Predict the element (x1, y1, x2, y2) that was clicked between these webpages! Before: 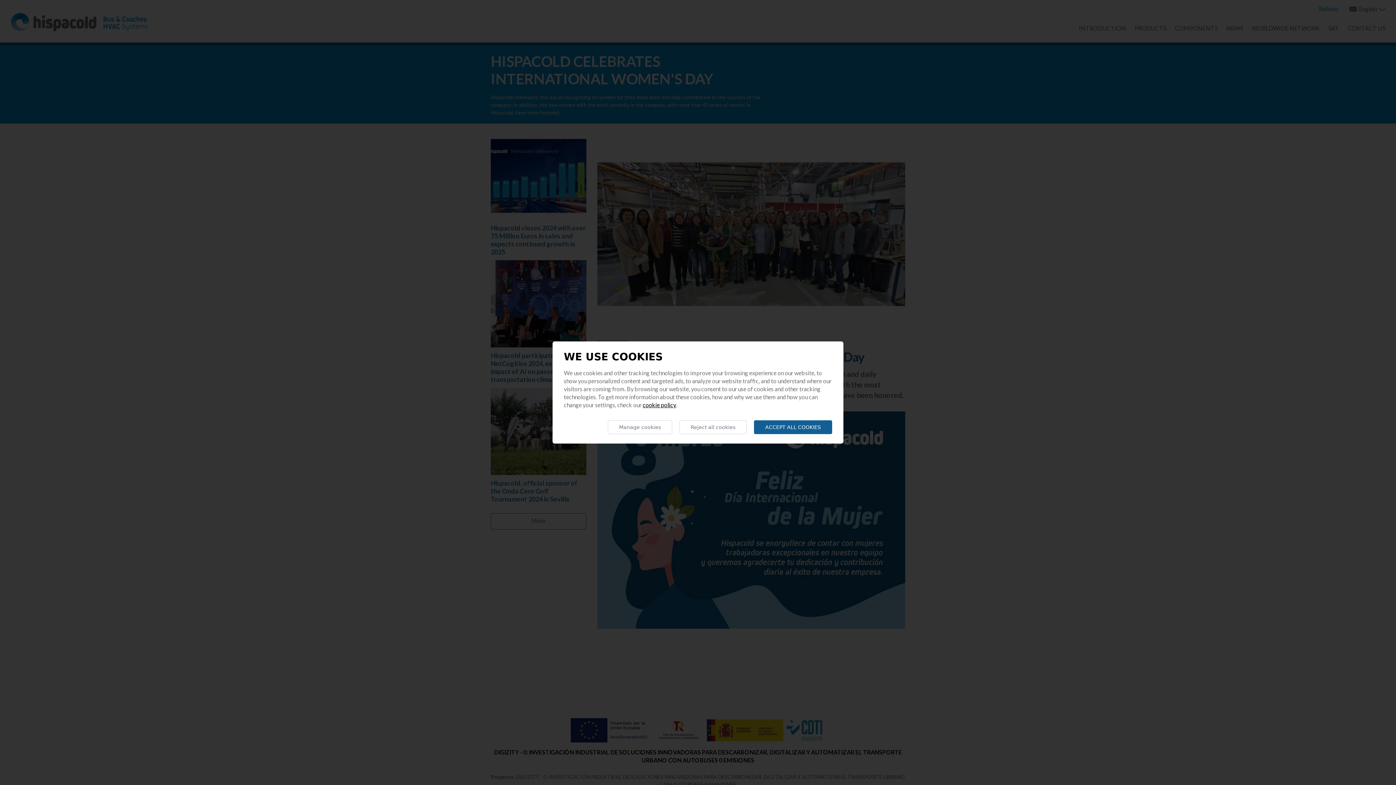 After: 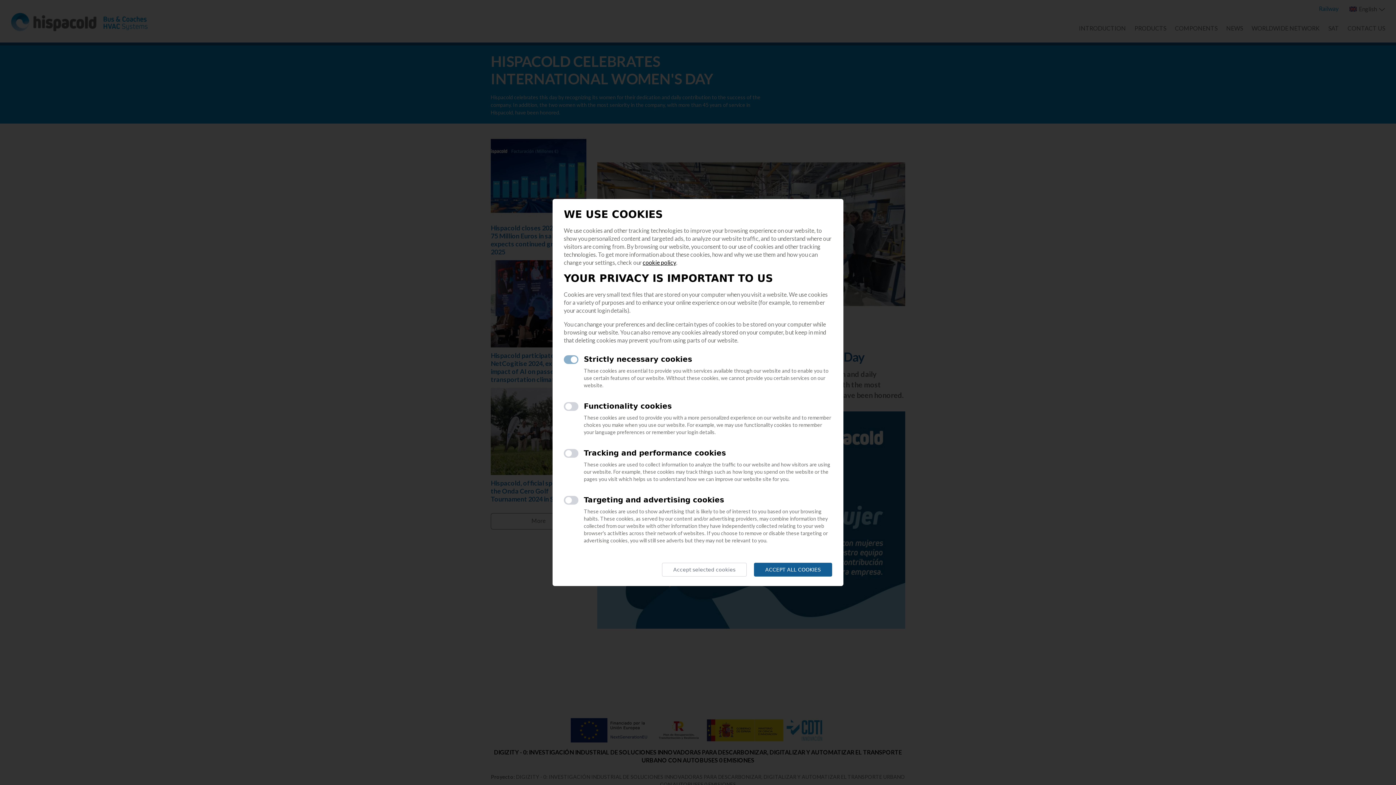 Action: bbox: (608, 420, 672, 434) label: Manage cookies